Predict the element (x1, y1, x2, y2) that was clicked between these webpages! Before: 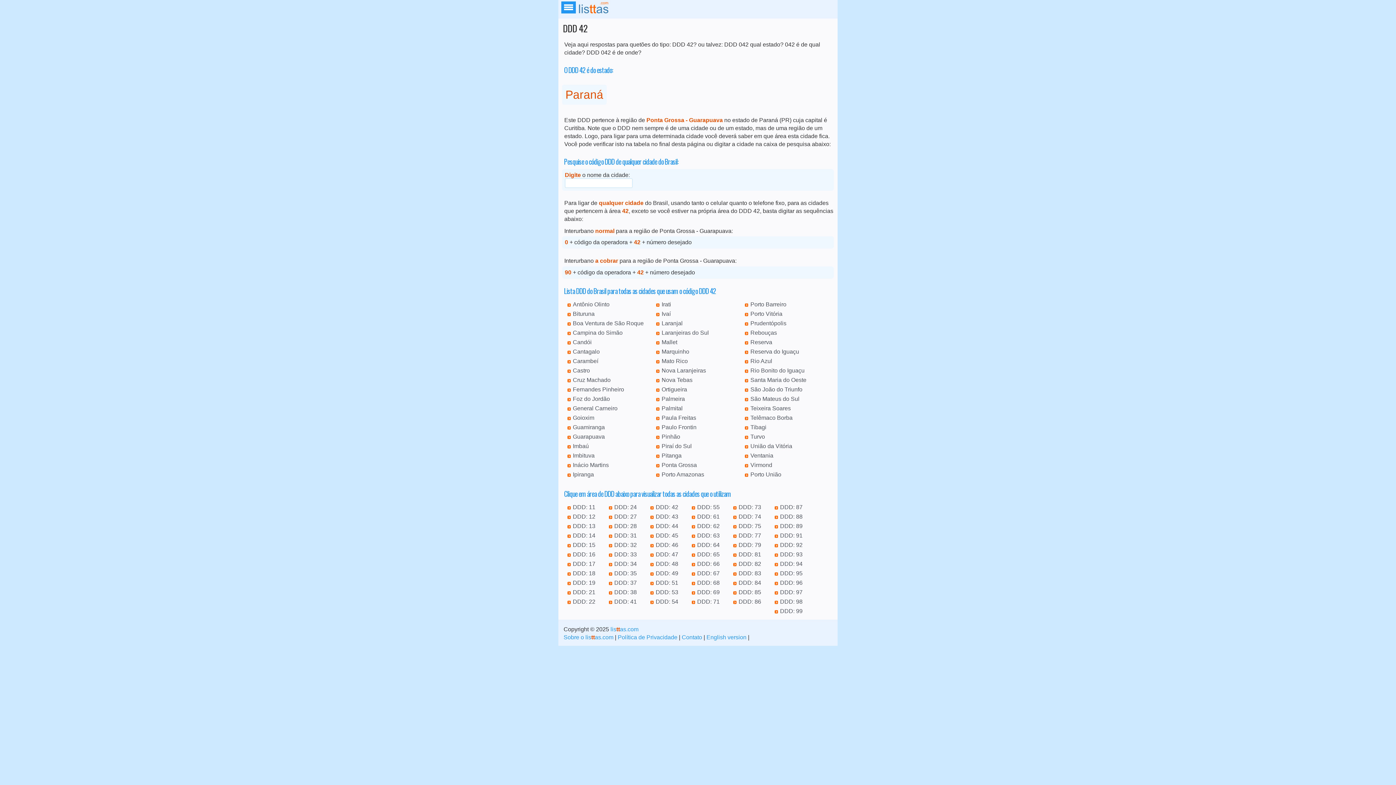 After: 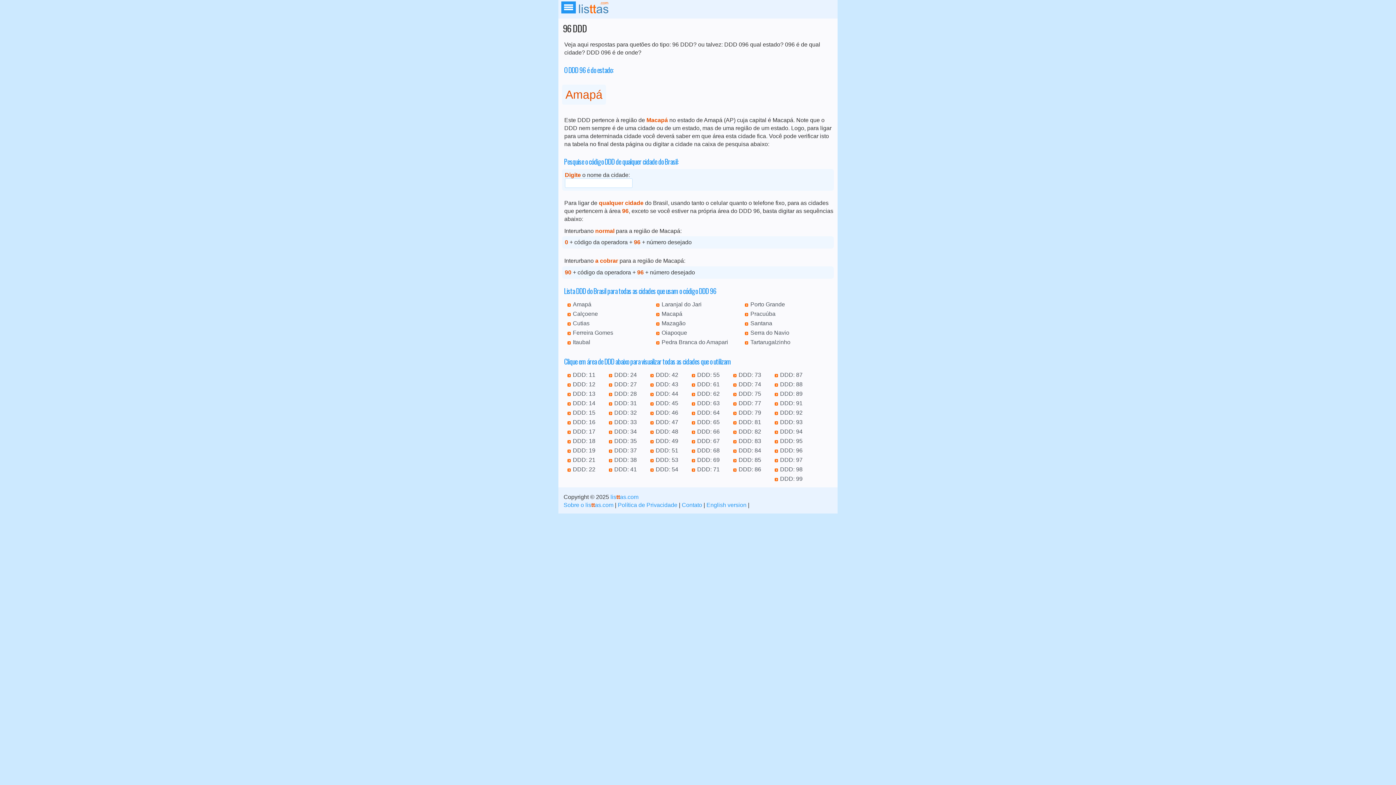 Action: bbox: (780, 579, 802, 586) label: DDD: 96